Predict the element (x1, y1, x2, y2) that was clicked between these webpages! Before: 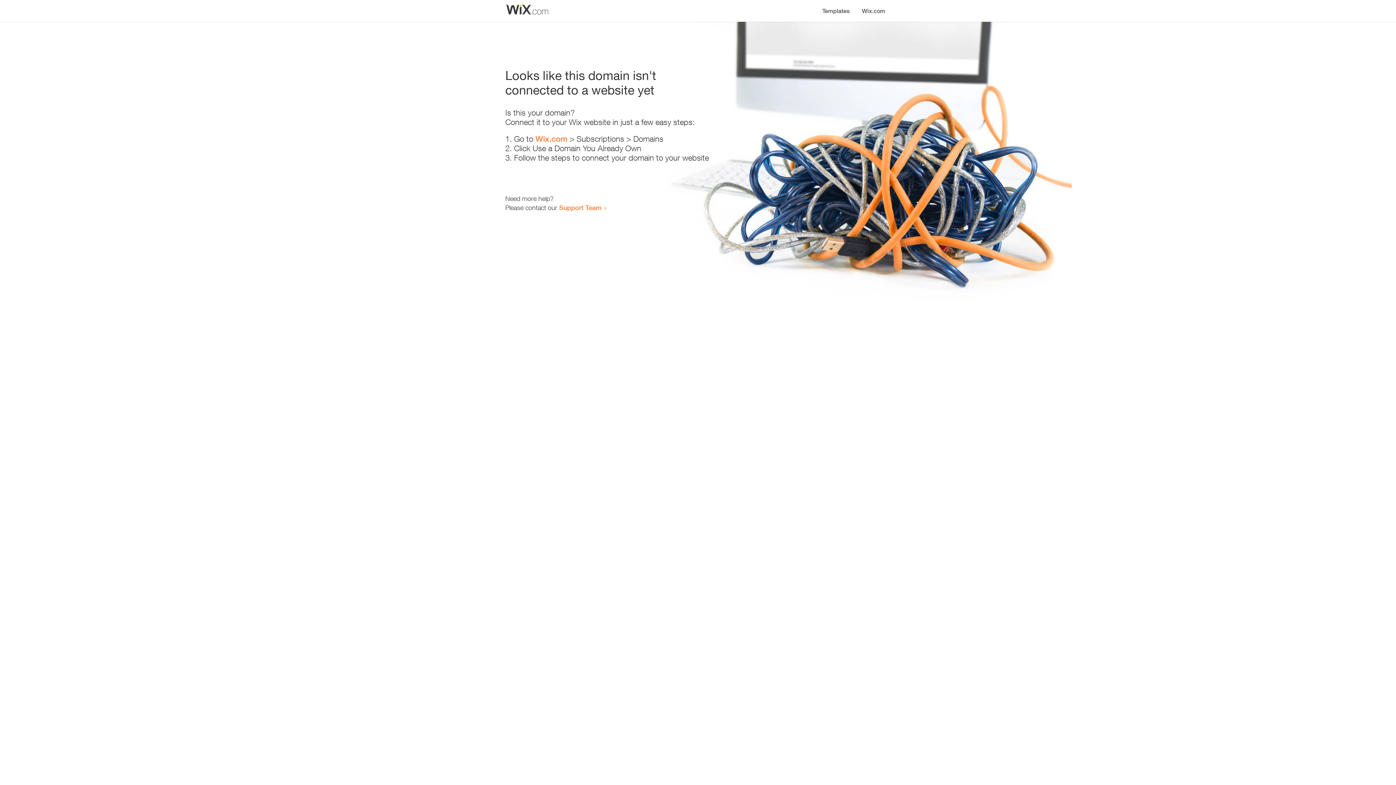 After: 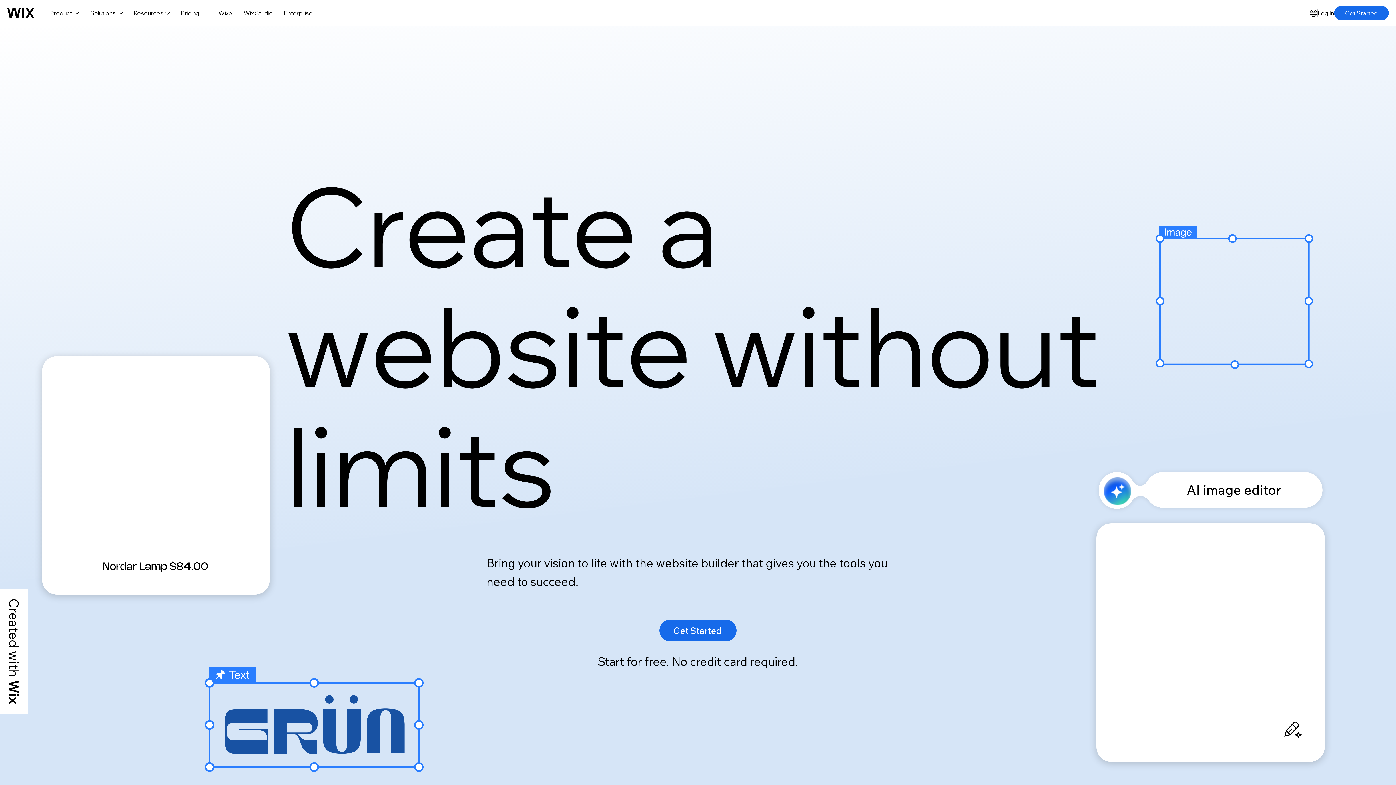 Action: bbox: (535, 134, 567, 143) label: Wix.com